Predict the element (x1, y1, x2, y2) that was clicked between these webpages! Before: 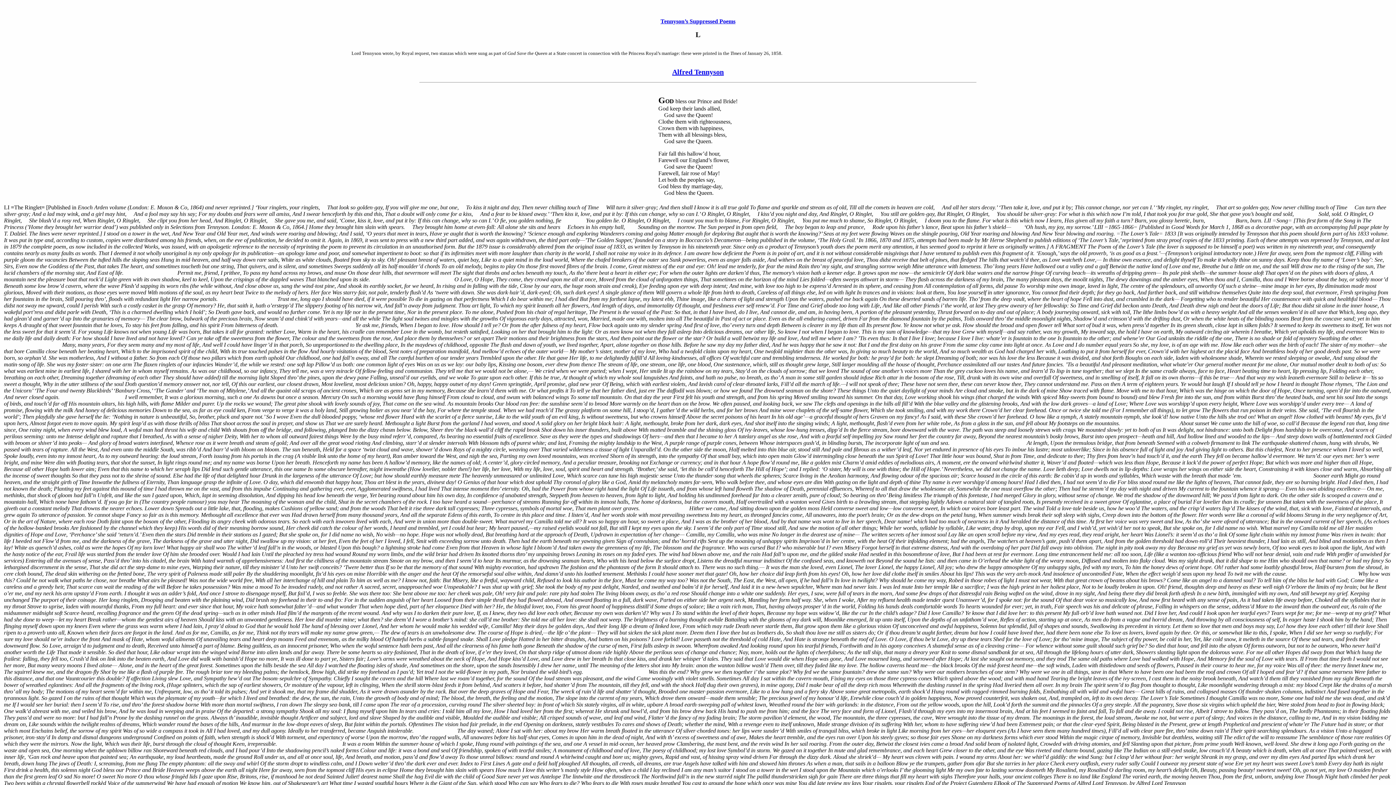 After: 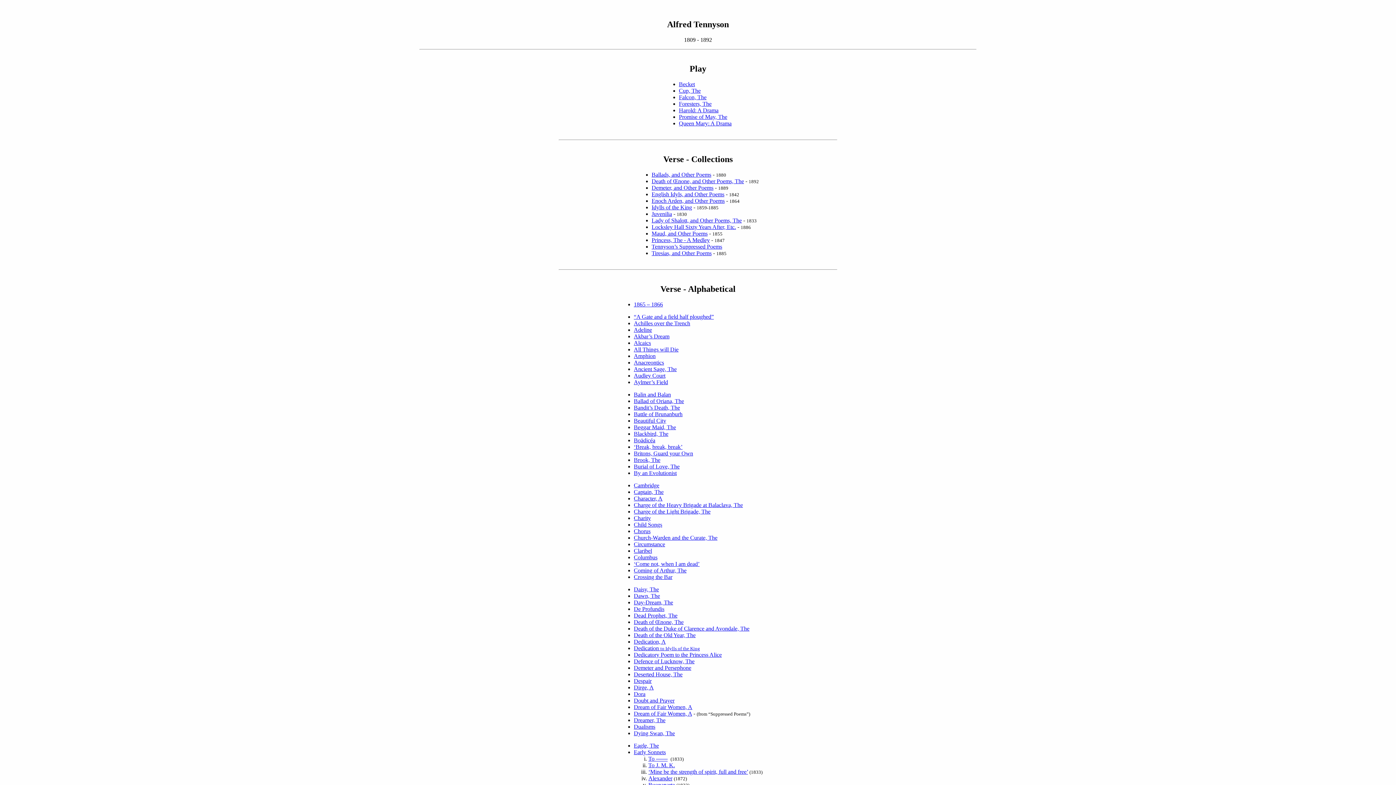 Action: bbox: (672, 68, 724, 76) label: Alfred Tennyson